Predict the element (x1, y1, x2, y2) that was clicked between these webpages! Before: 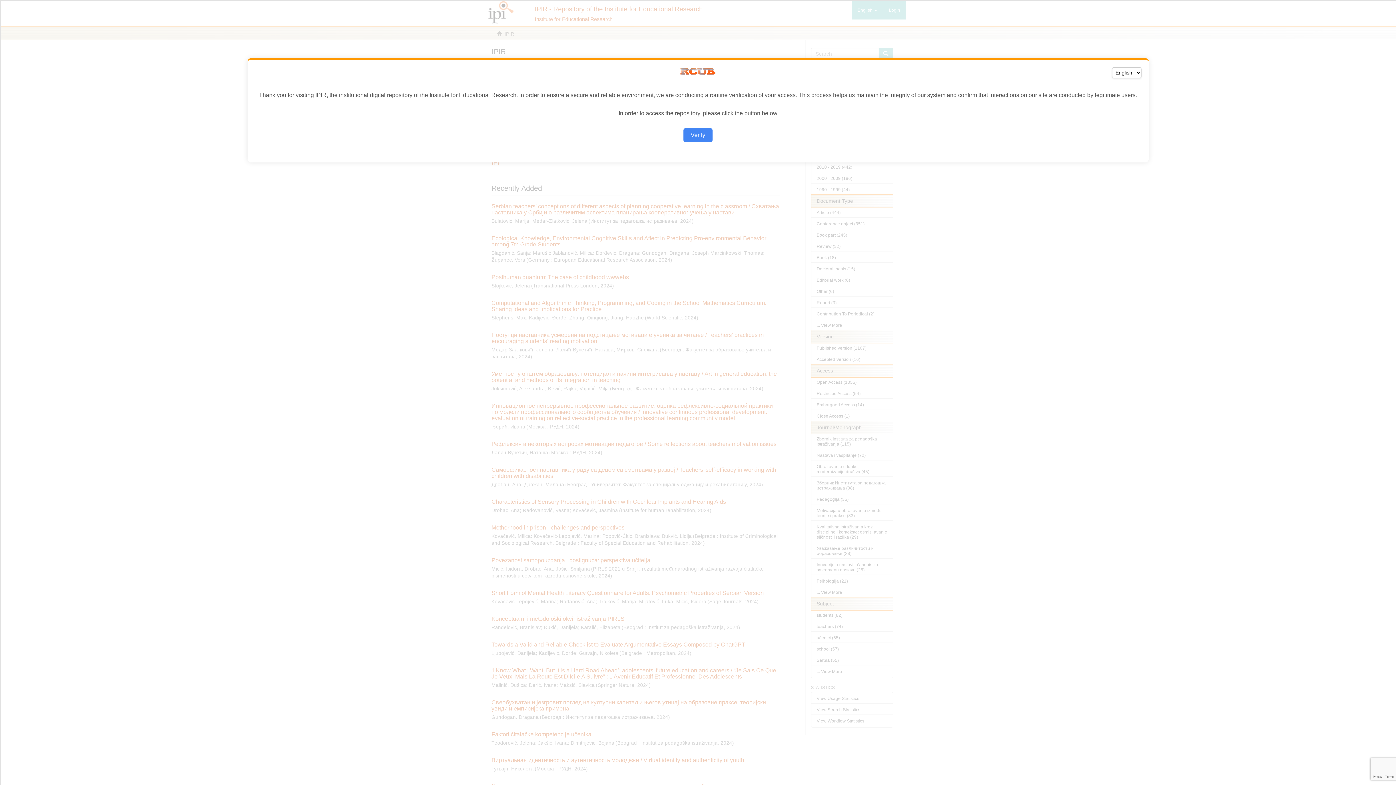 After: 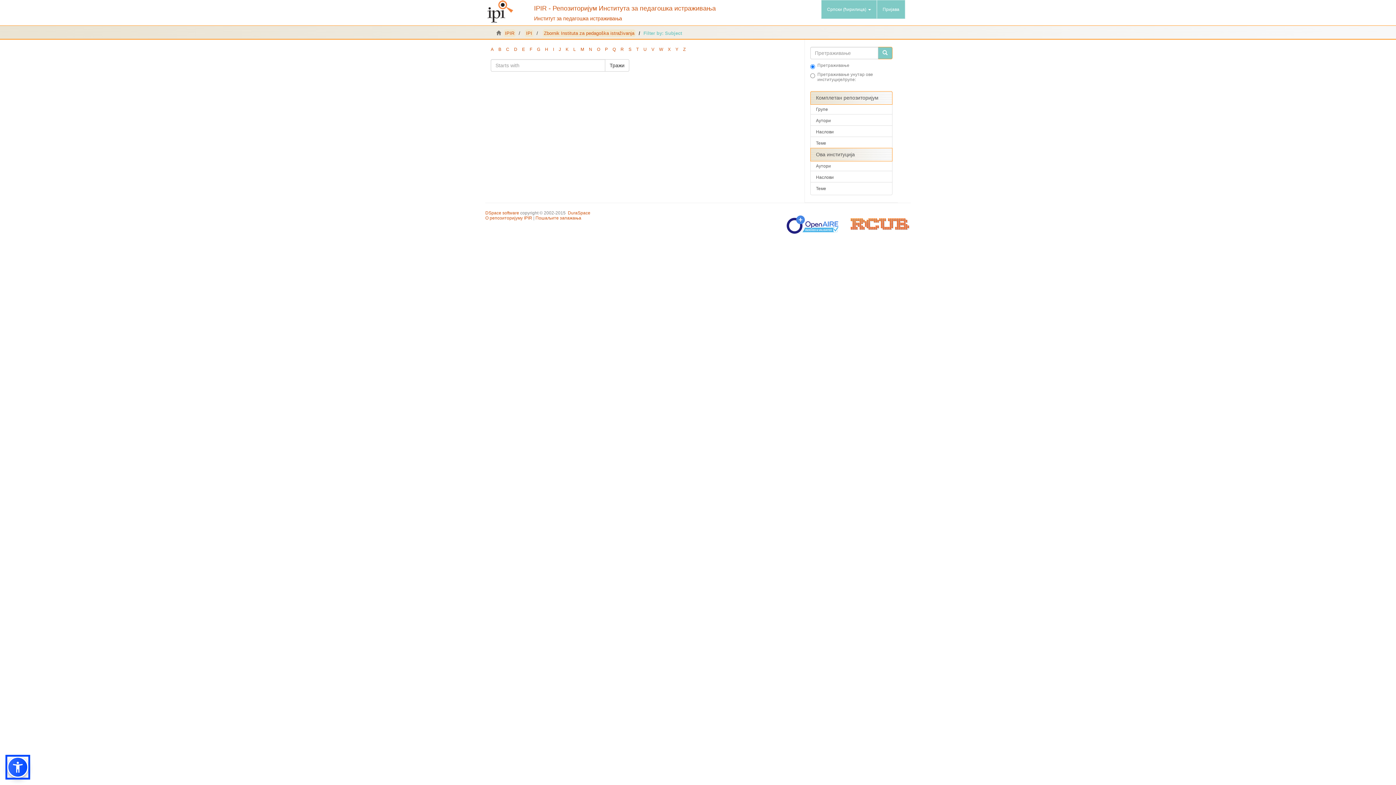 Action: bbox: (683, 128, 712, 142) label: Verify